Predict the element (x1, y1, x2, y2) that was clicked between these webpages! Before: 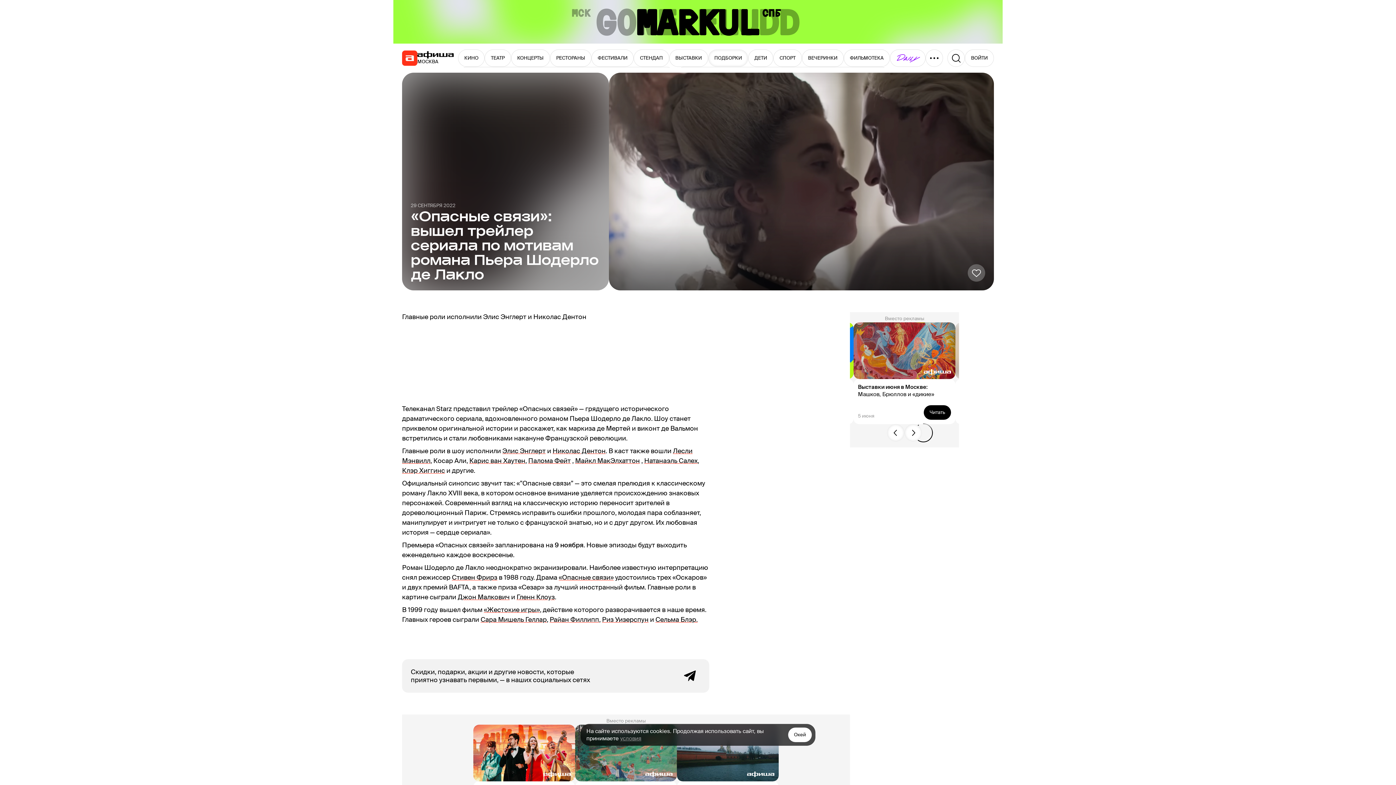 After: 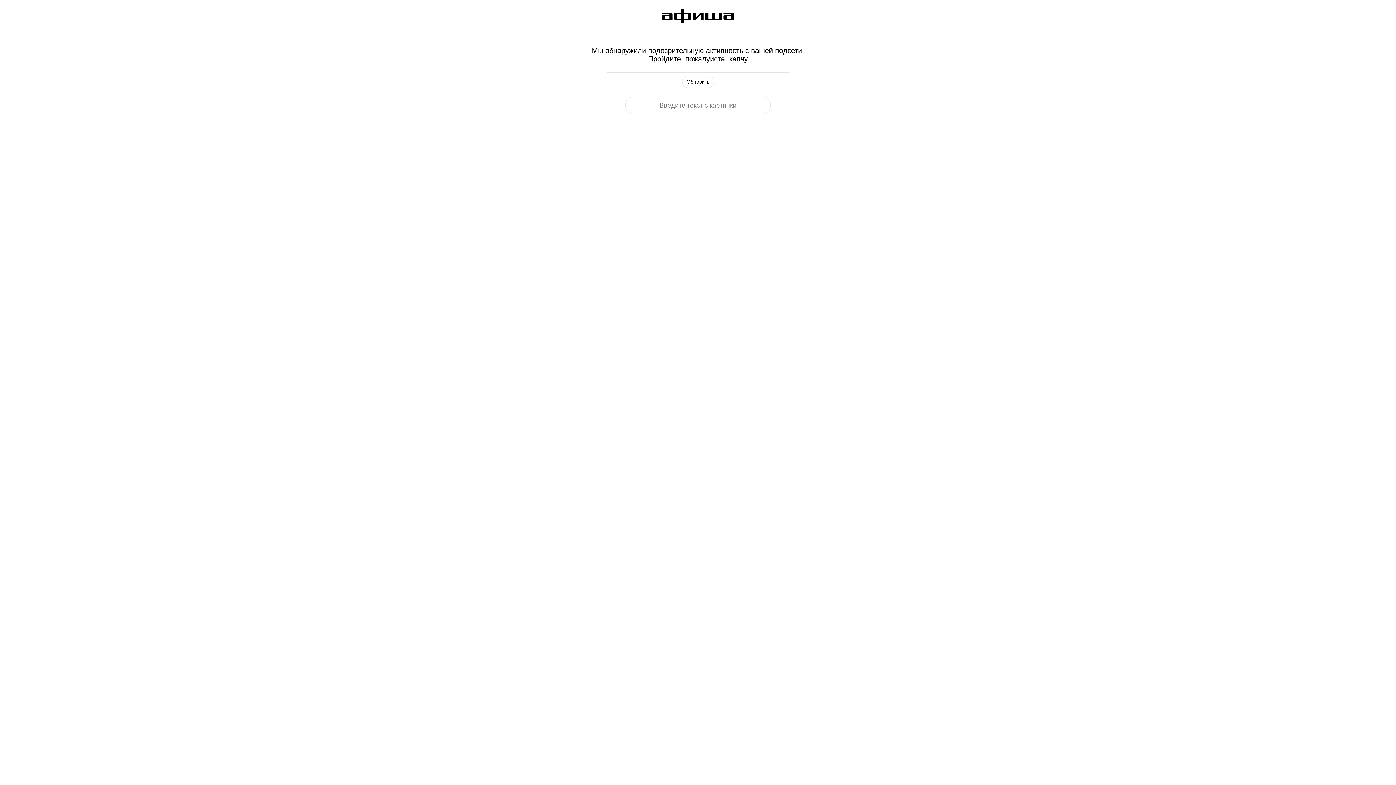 Action: bbox: (558, 573, 613, 582) label: «Опасные связи»